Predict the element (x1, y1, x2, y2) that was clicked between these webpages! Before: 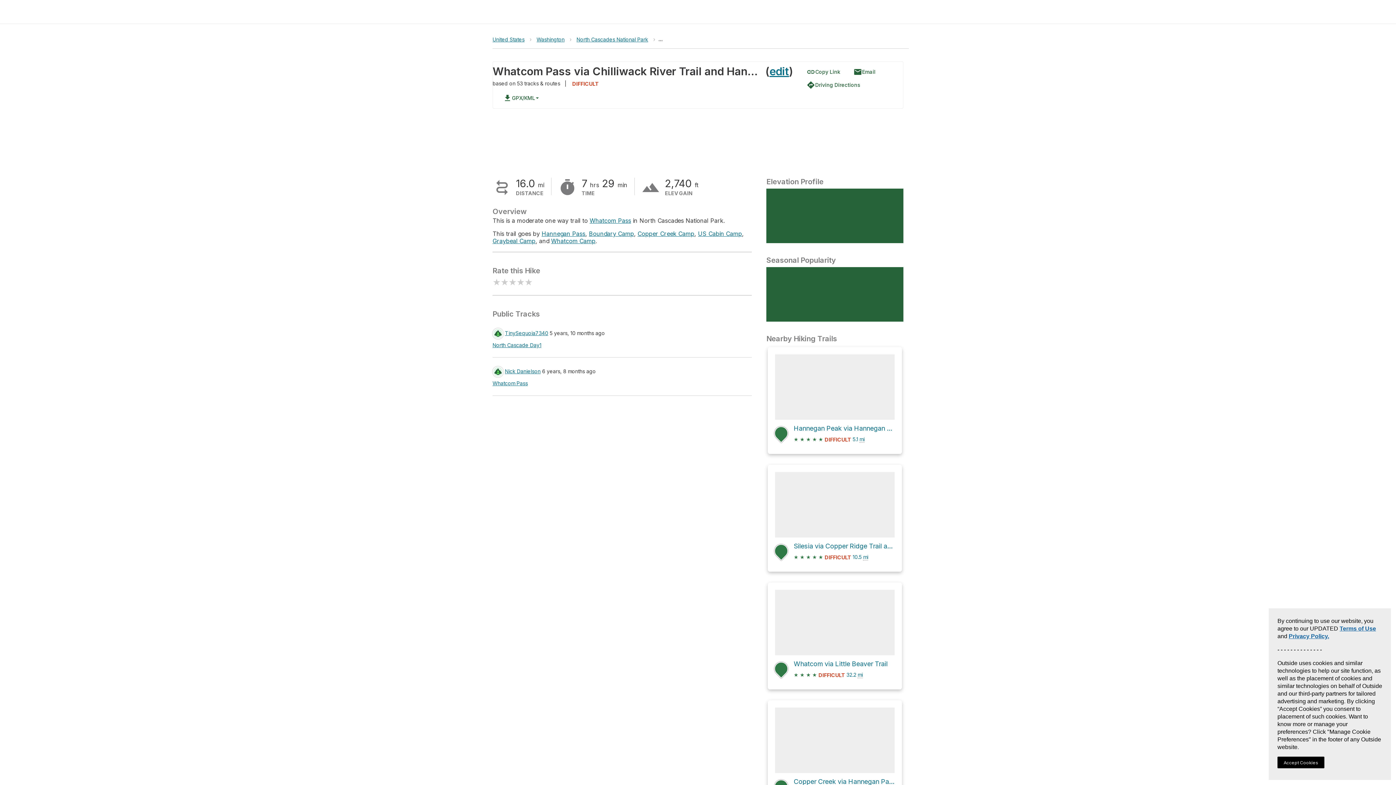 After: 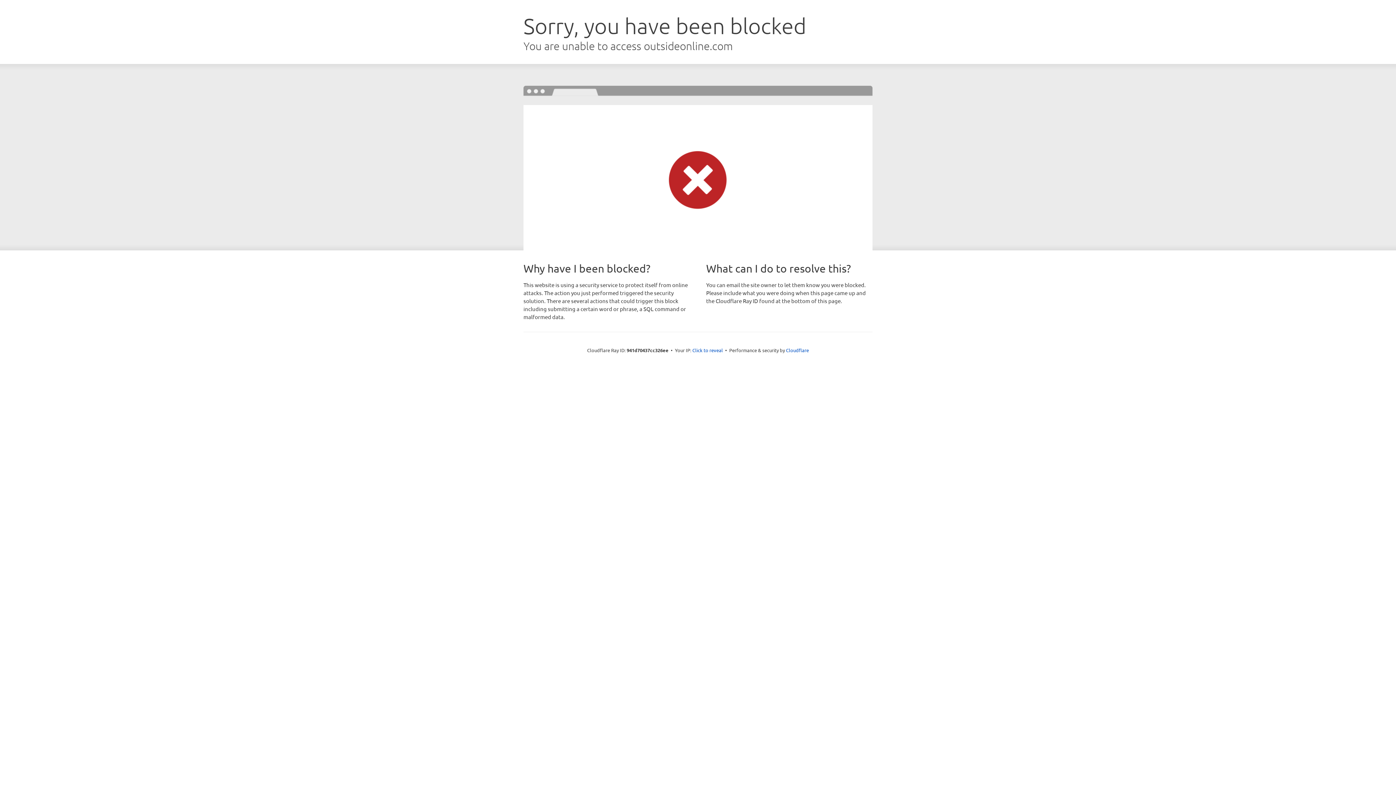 Action: bbox: (698, 230, 742, 237) label: US Cabin Camp